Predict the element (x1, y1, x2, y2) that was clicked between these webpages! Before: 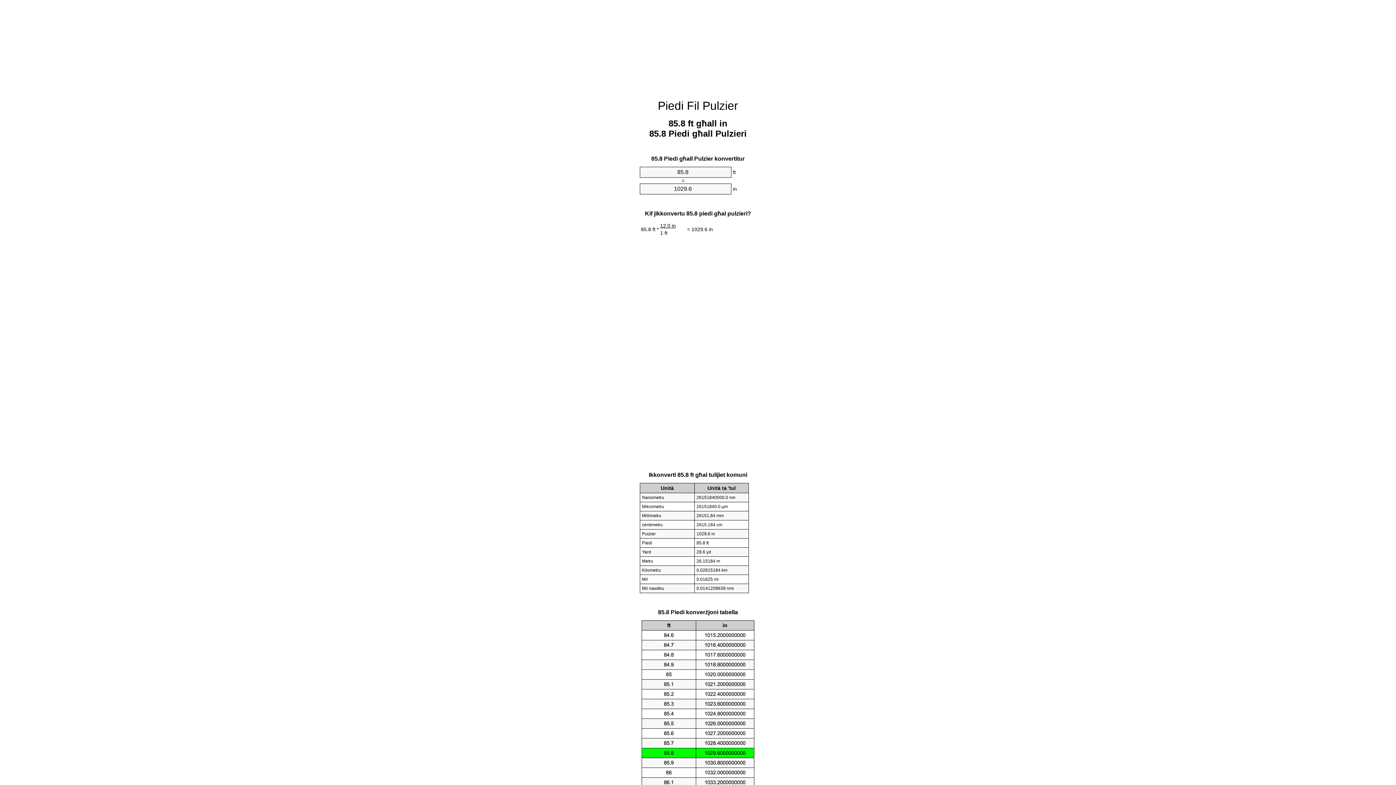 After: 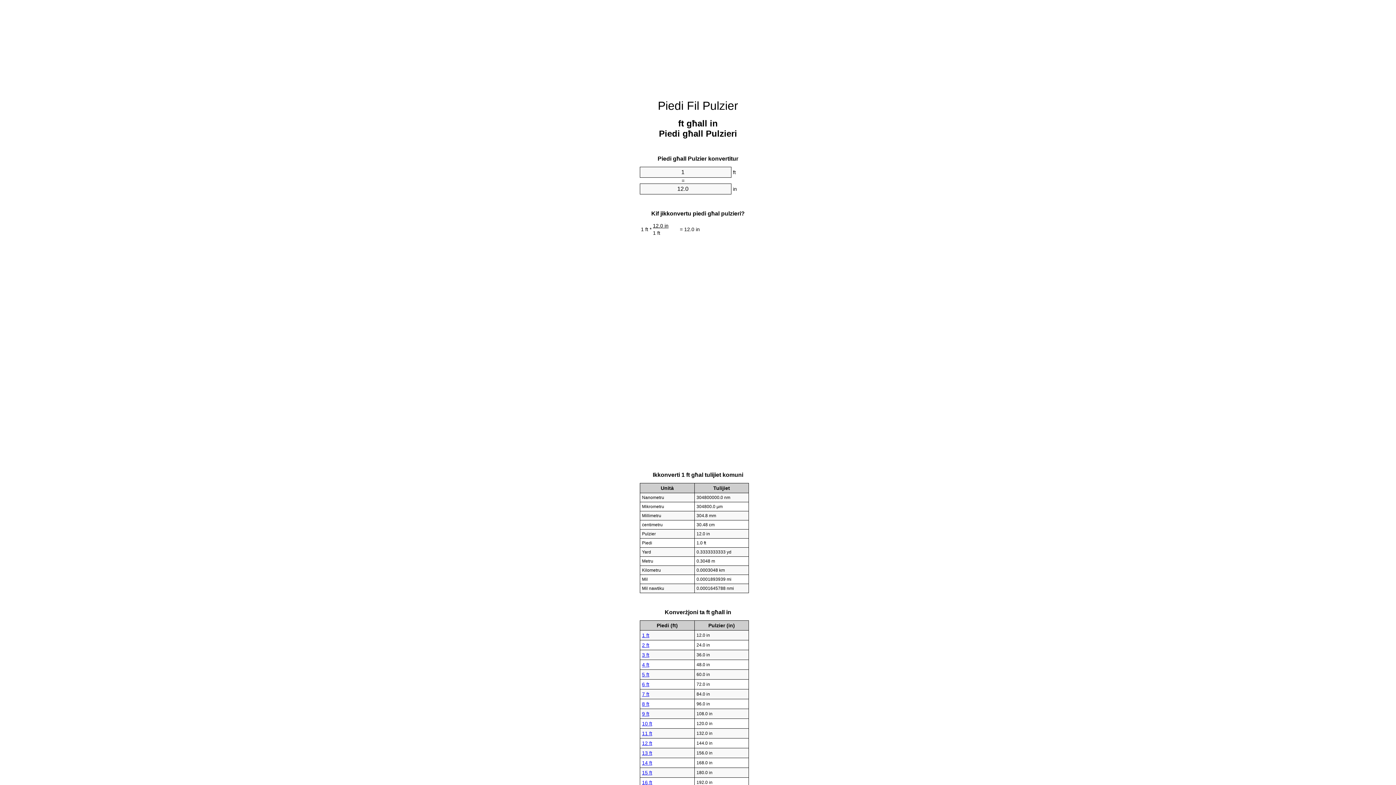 Action: bbox: (658, 99, 738, 112) label: Piedi Fil Pulzier